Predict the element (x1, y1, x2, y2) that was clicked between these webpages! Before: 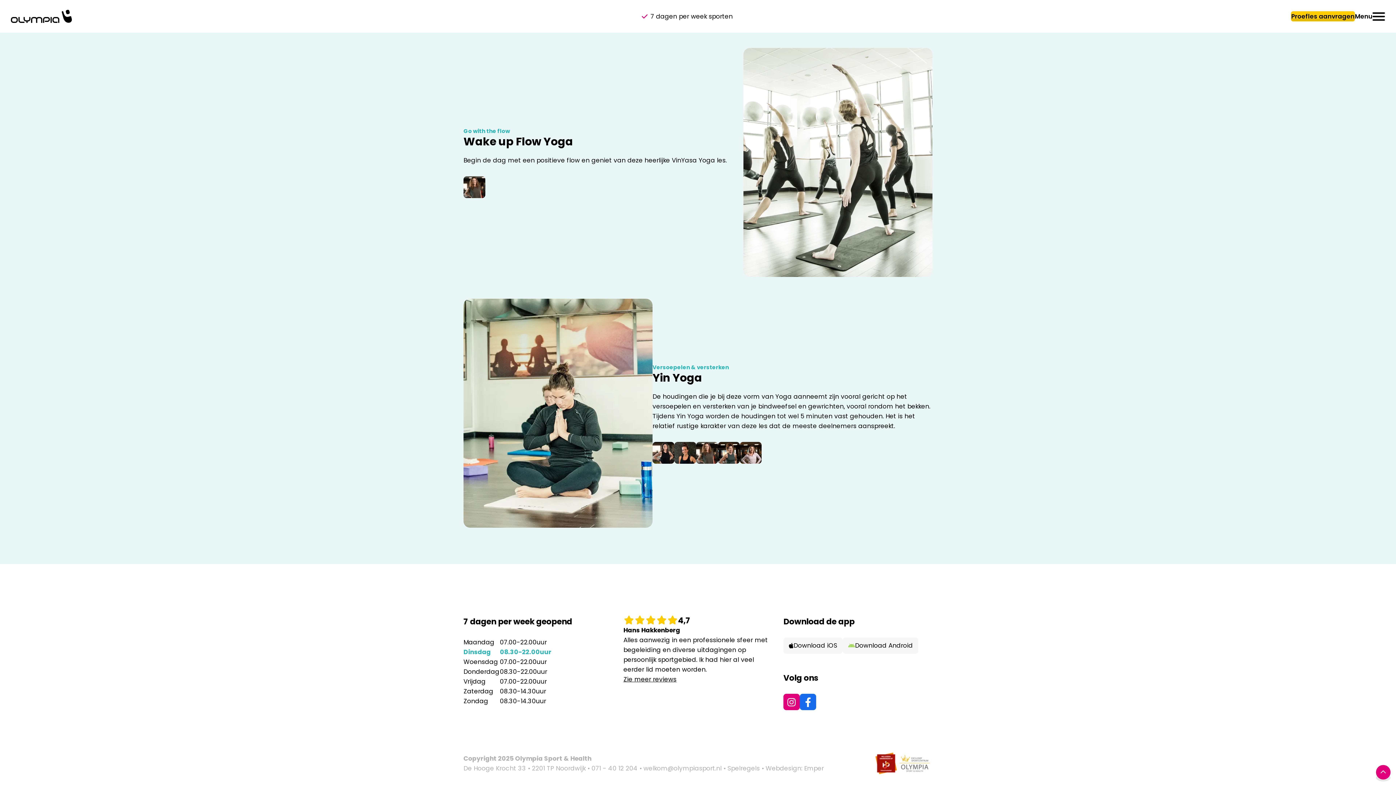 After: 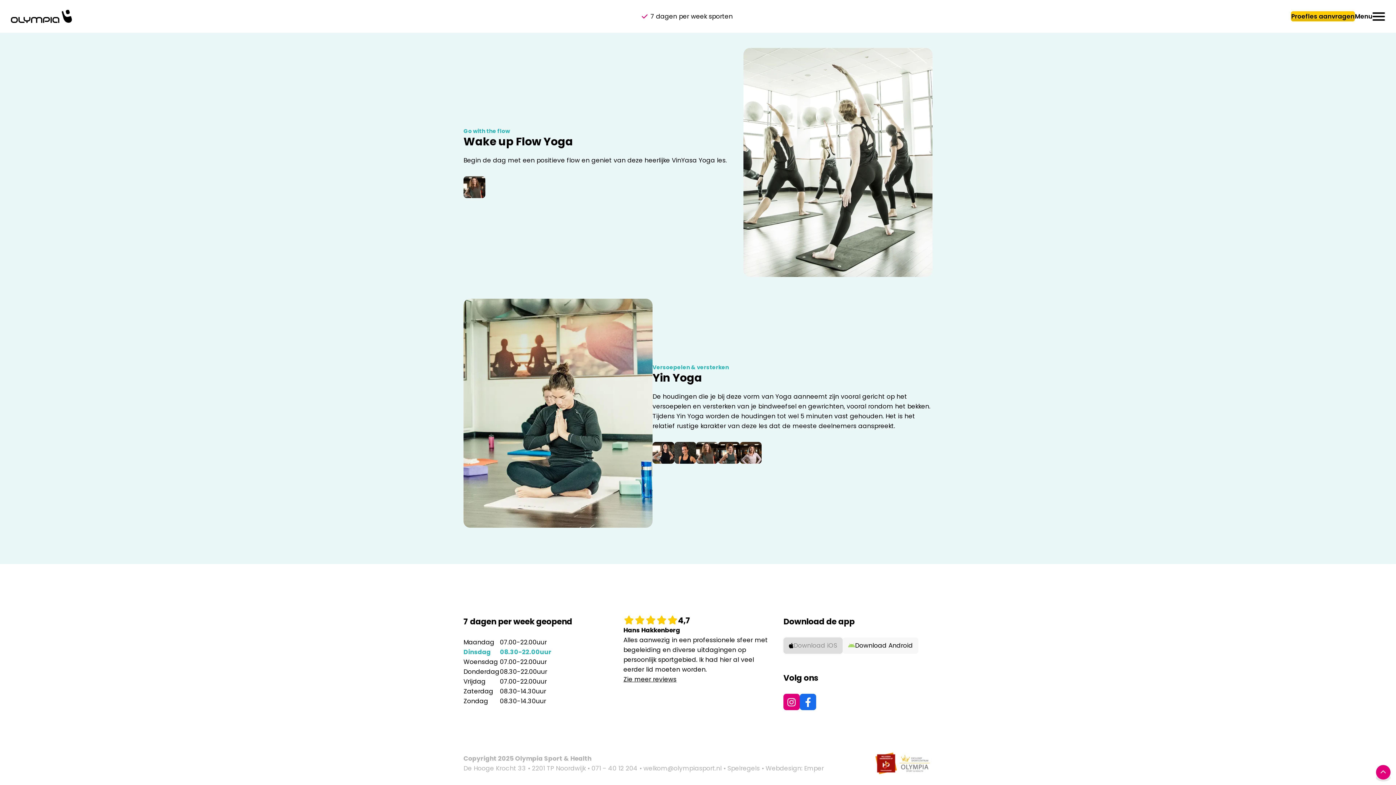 Action: bbox: (783, 637, 842, 654) label: Download iOS